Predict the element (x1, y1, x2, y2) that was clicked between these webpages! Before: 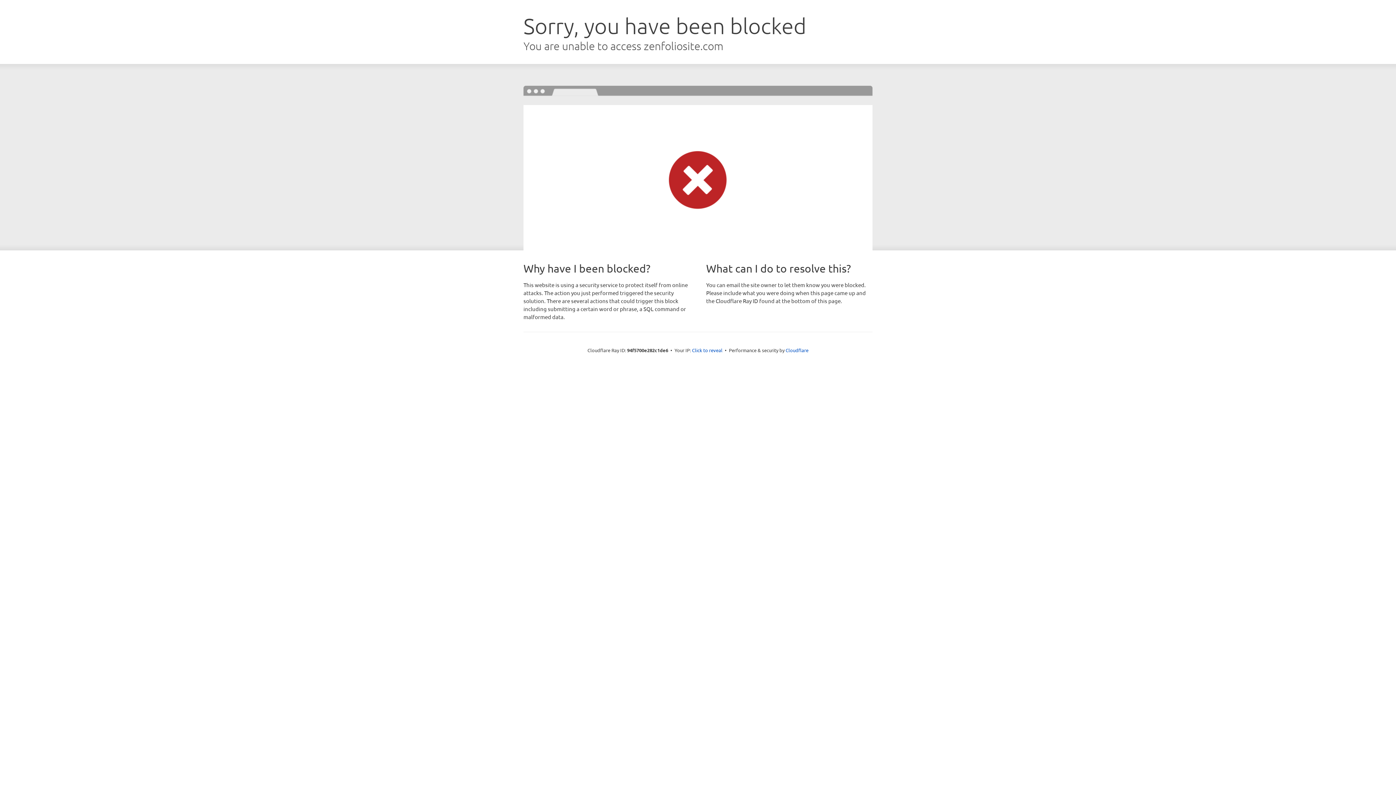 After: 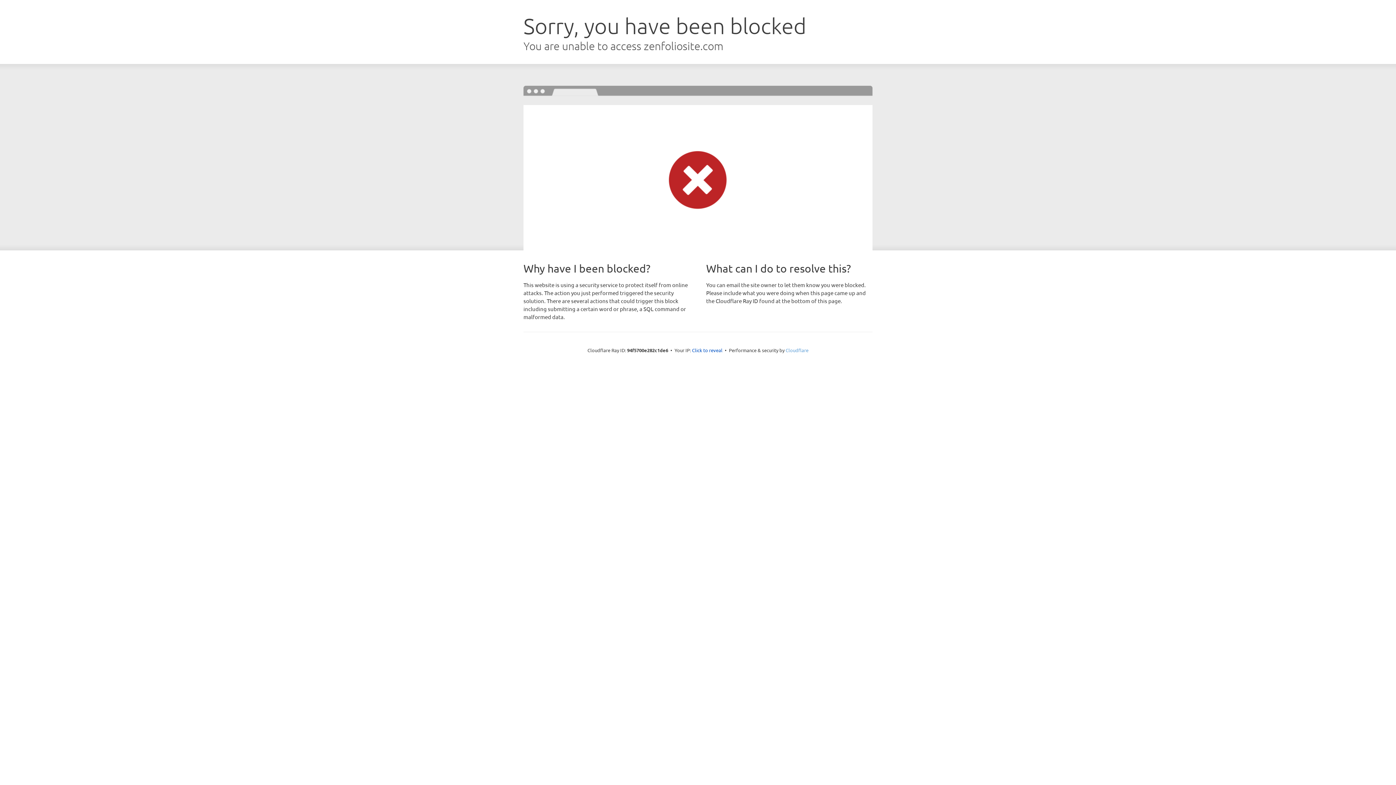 Action: label: Cloudflare bbox: (785, 347, 808, 353)